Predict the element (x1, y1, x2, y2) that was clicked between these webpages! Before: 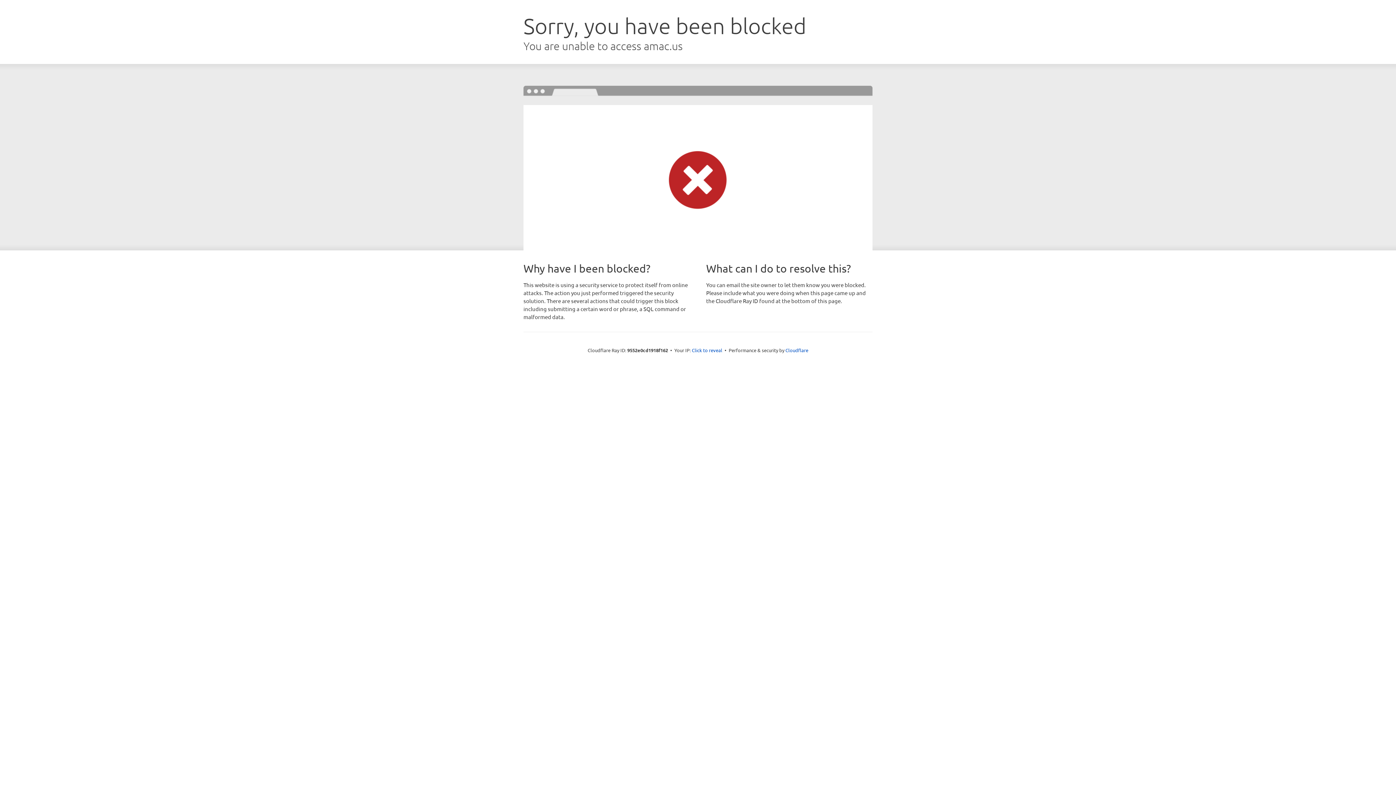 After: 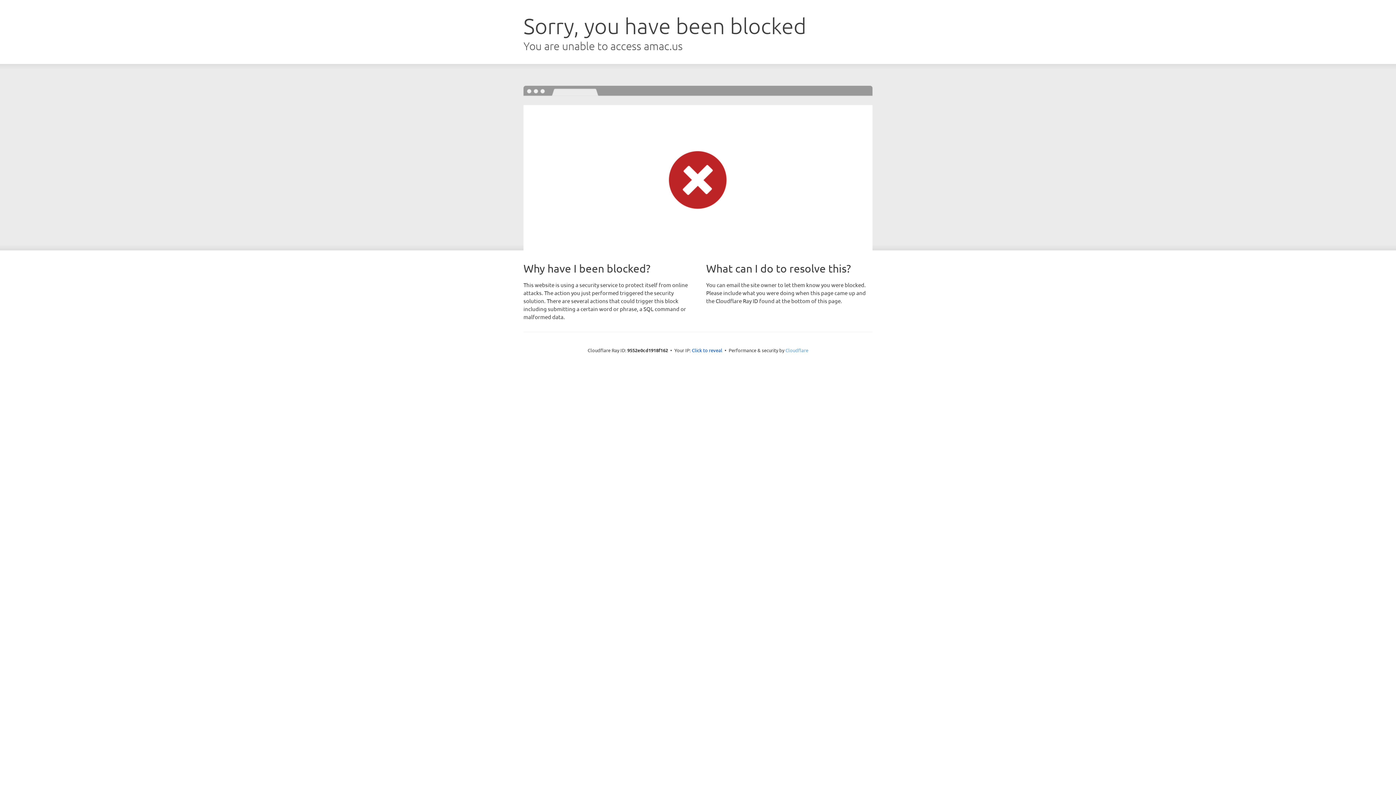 Action: bbox: (785, 347, 808, 353) label: Cloudflare